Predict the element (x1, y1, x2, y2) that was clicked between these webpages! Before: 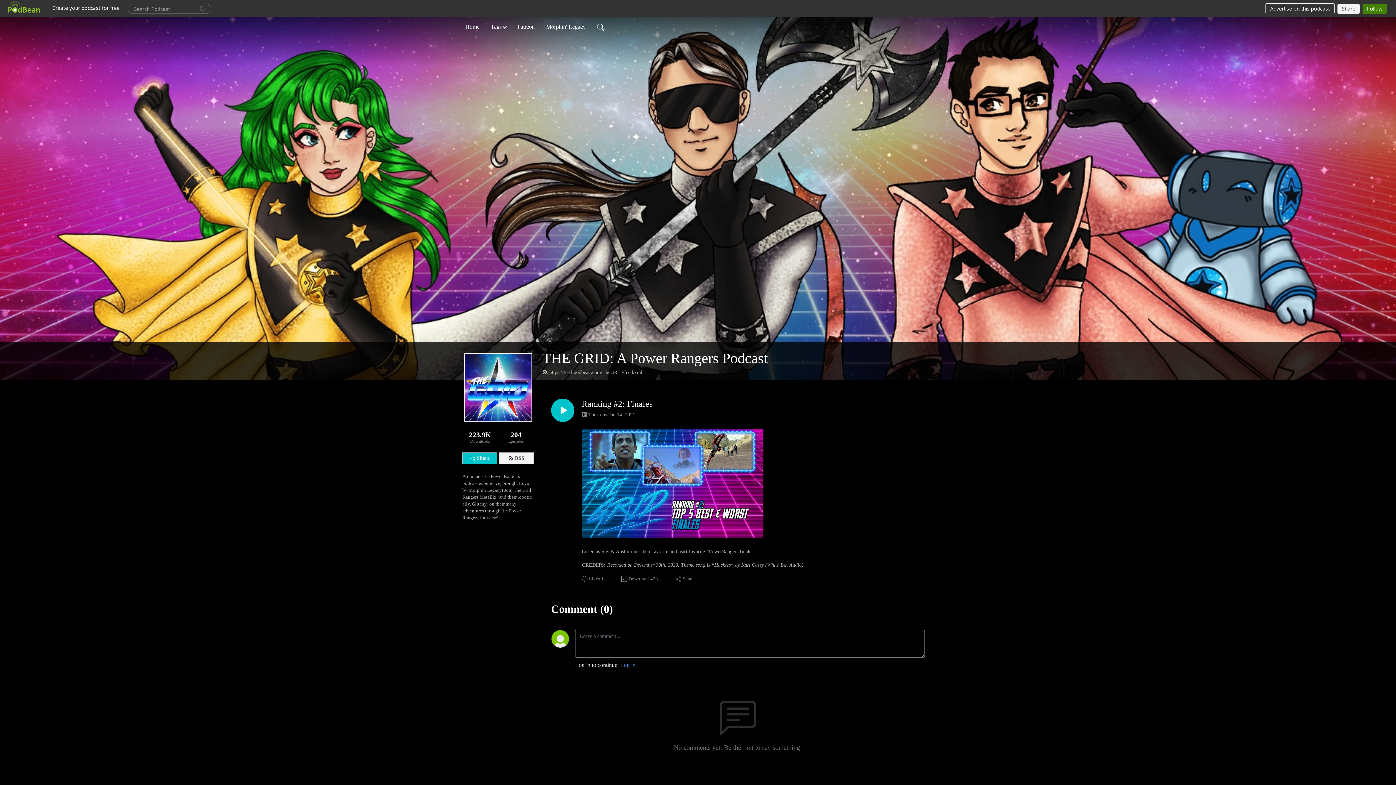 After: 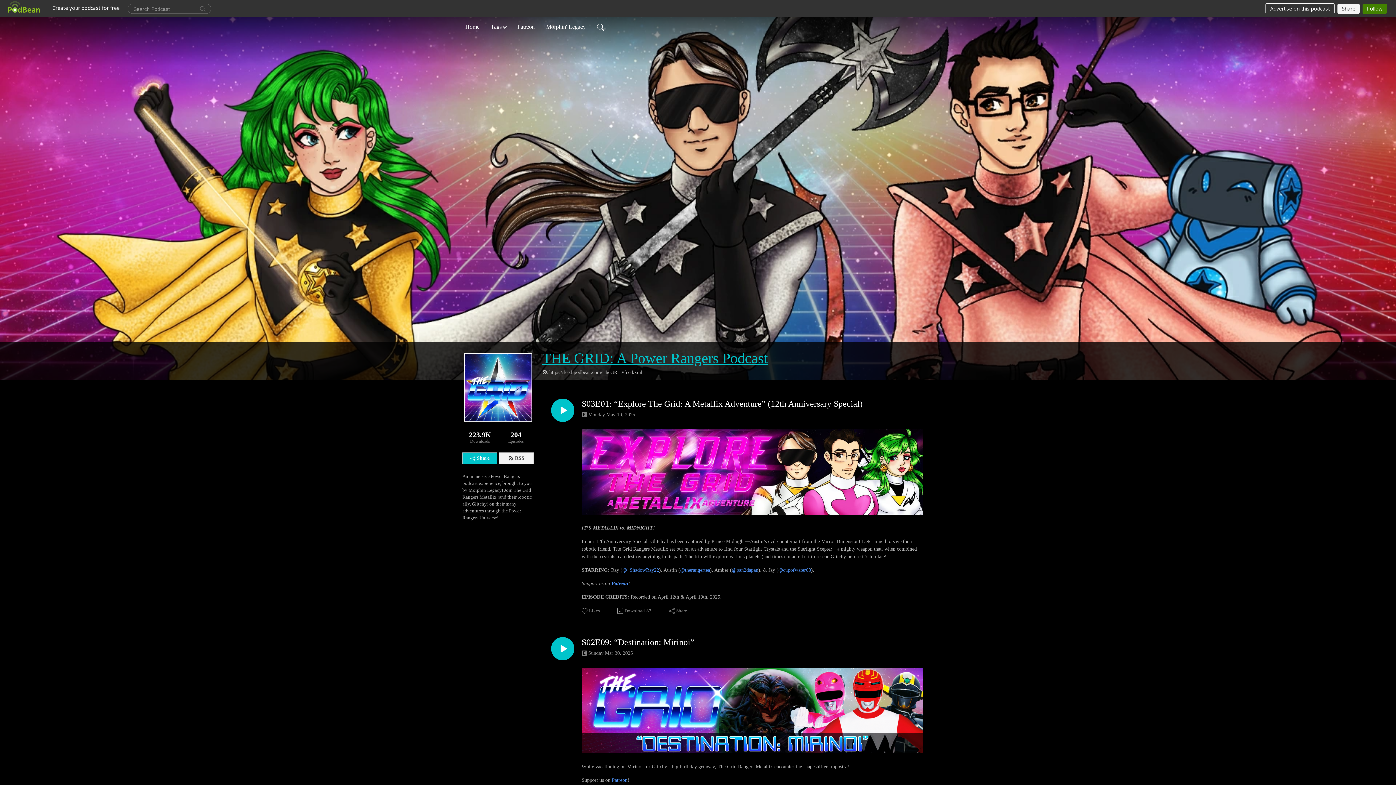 Action: bbox: (542, 350, 768, 366) label: THE GRID: A Power Rangers Podcast